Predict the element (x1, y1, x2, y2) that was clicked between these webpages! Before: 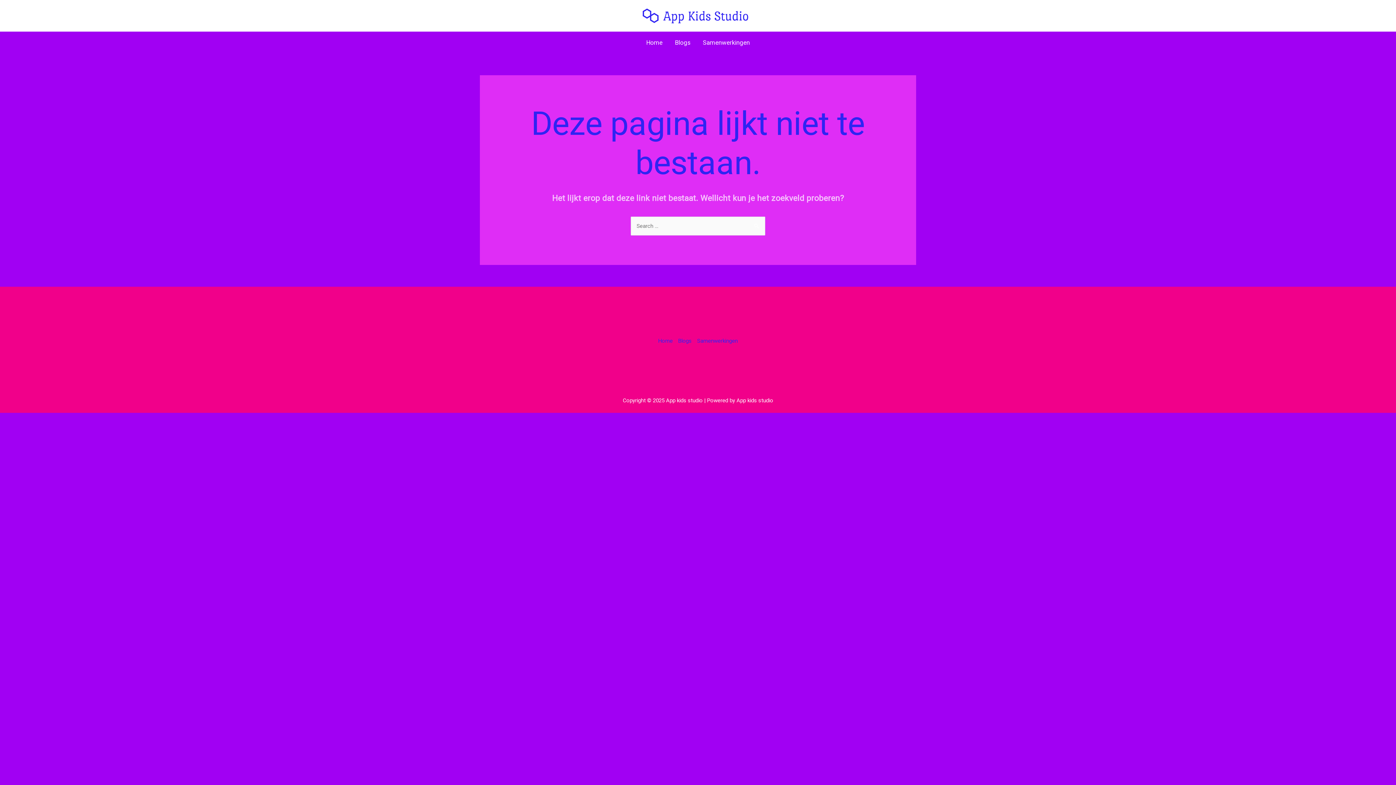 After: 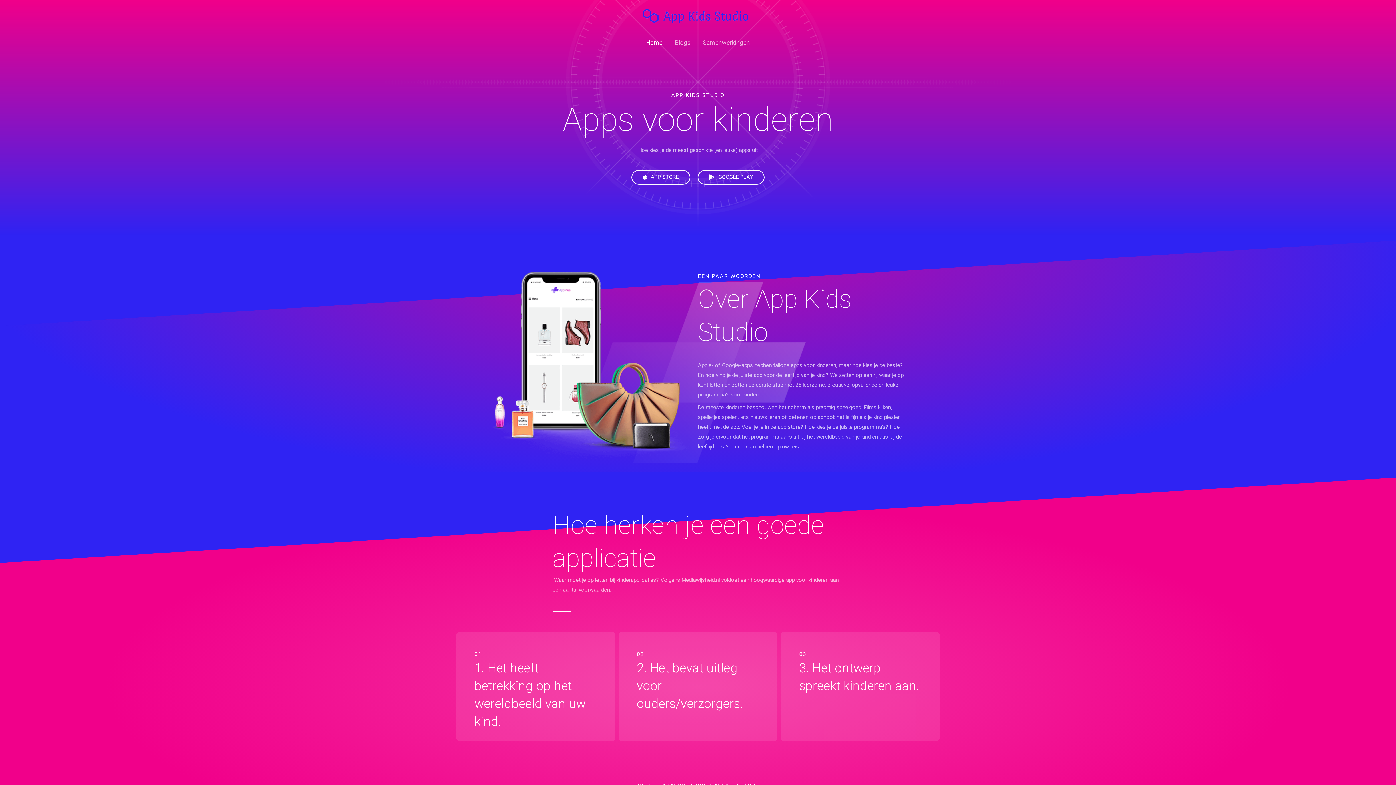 Action: label: Home bbox: (658, 336, 675, 346)